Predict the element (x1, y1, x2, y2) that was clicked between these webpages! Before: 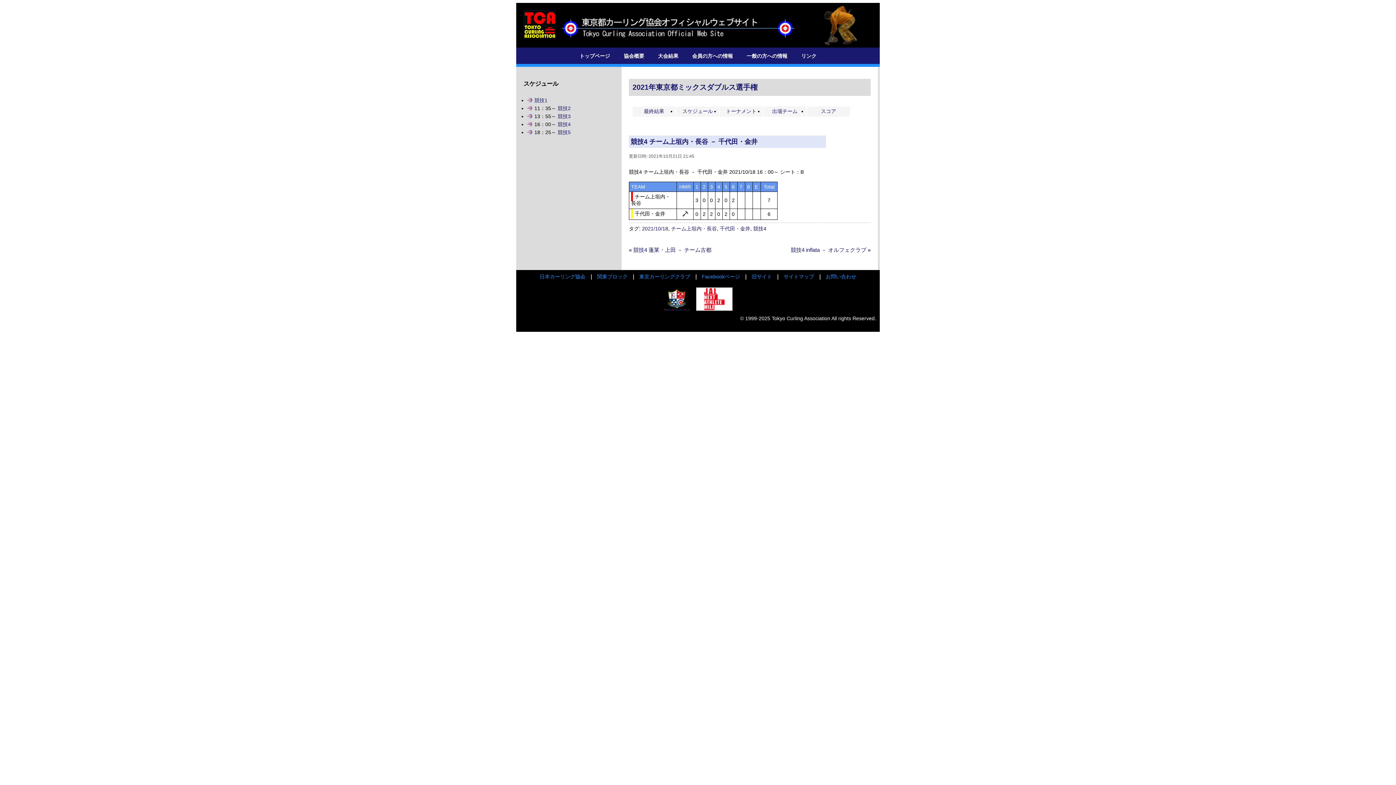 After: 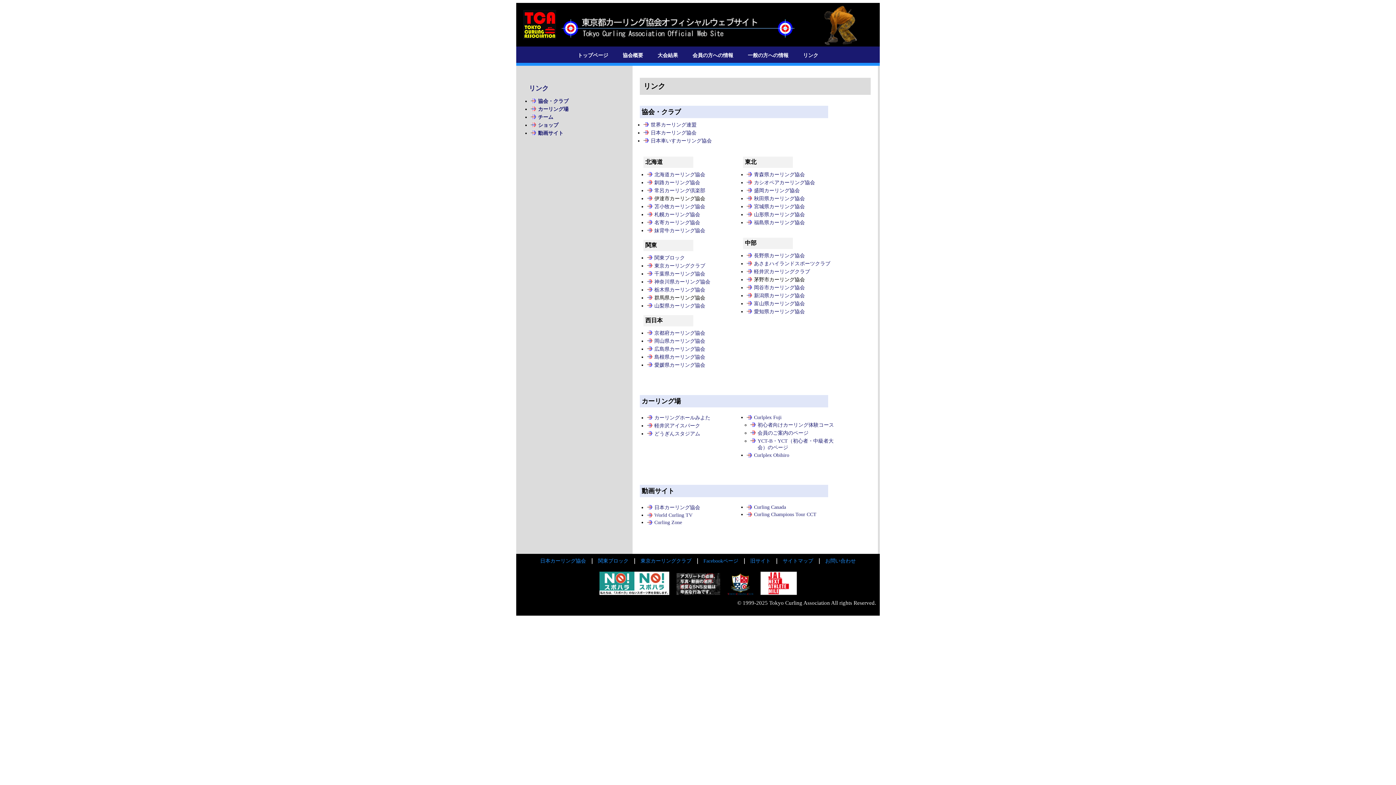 Action: label: リンク bbox: (797, 53, 820, 58)